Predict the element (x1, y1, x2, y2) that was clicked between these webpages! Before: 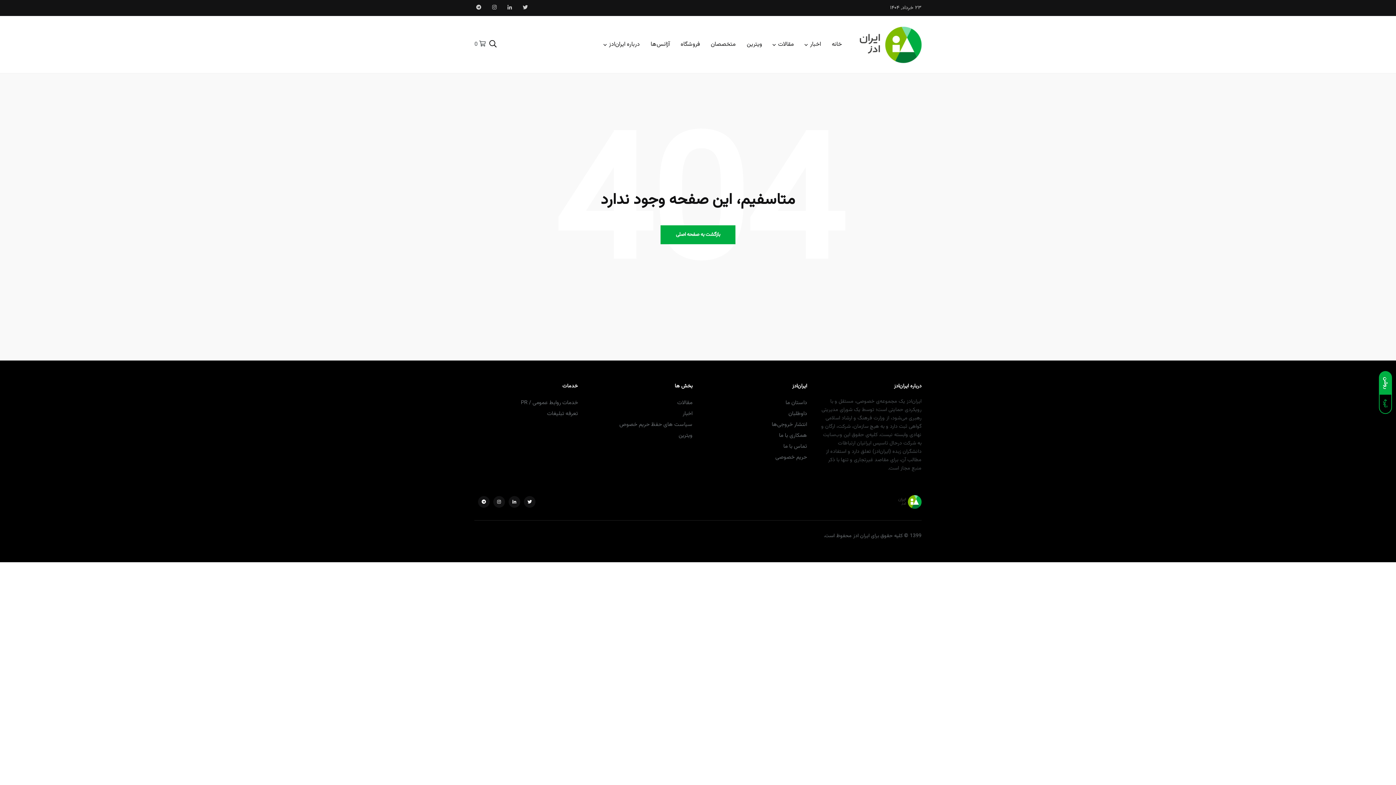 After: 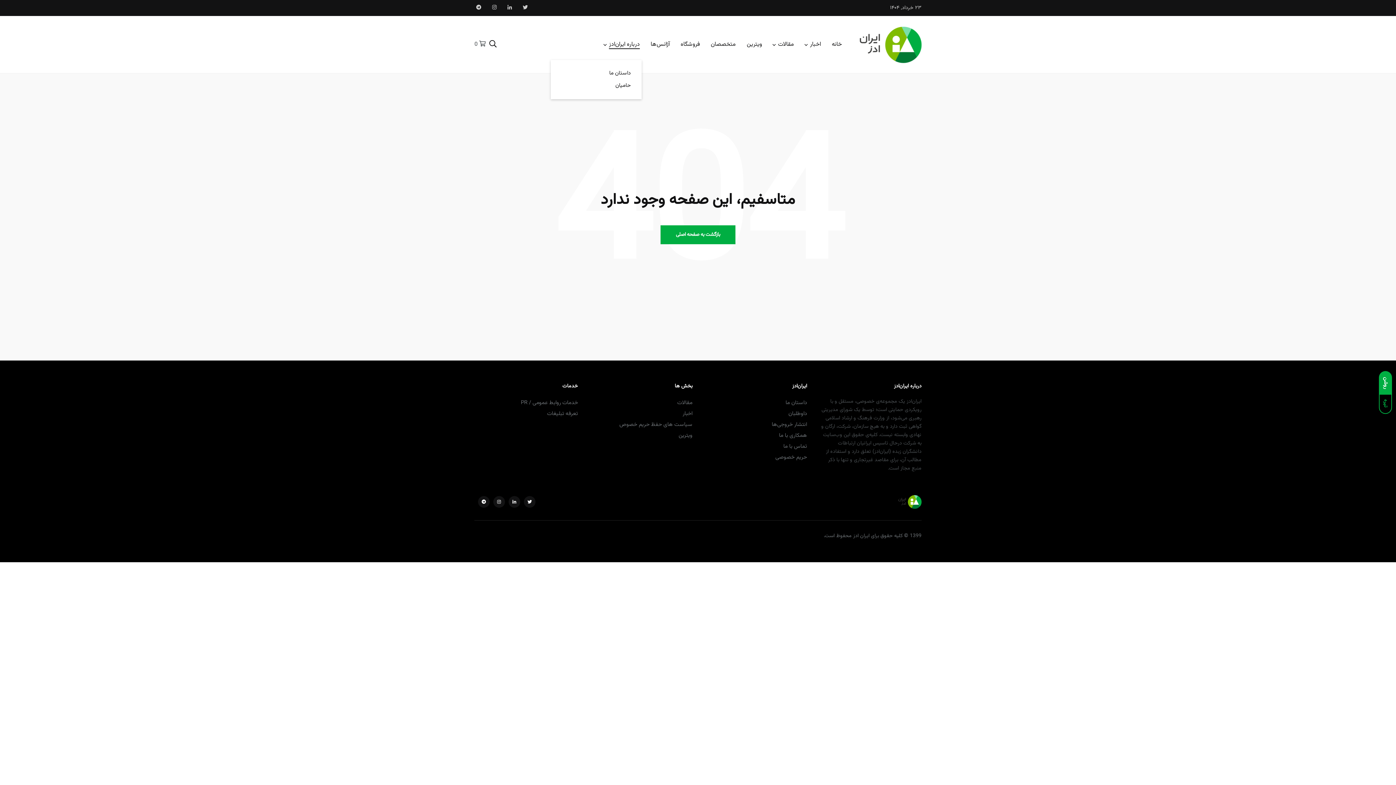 Action: label: درباره ایران‌ادز bbox: (609, 40, 640, 49)